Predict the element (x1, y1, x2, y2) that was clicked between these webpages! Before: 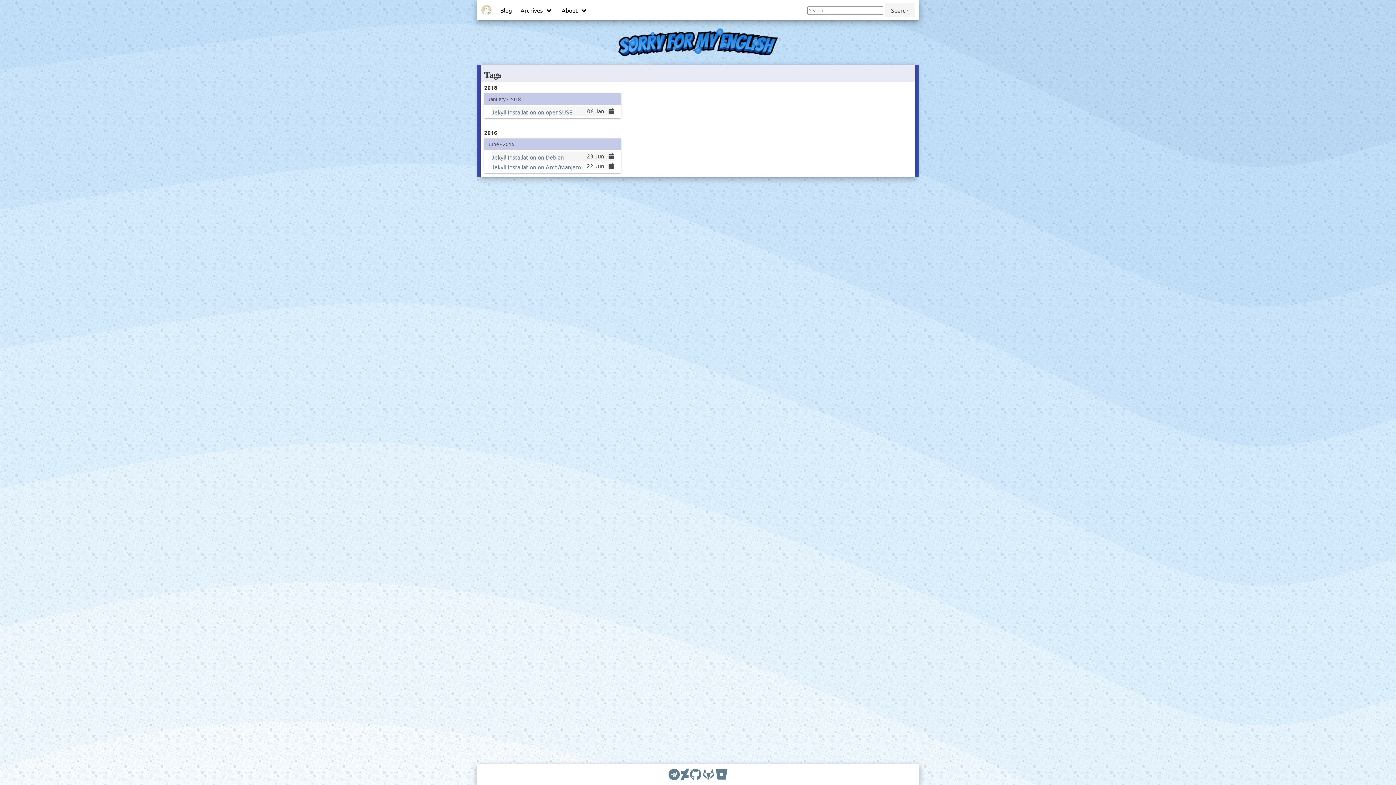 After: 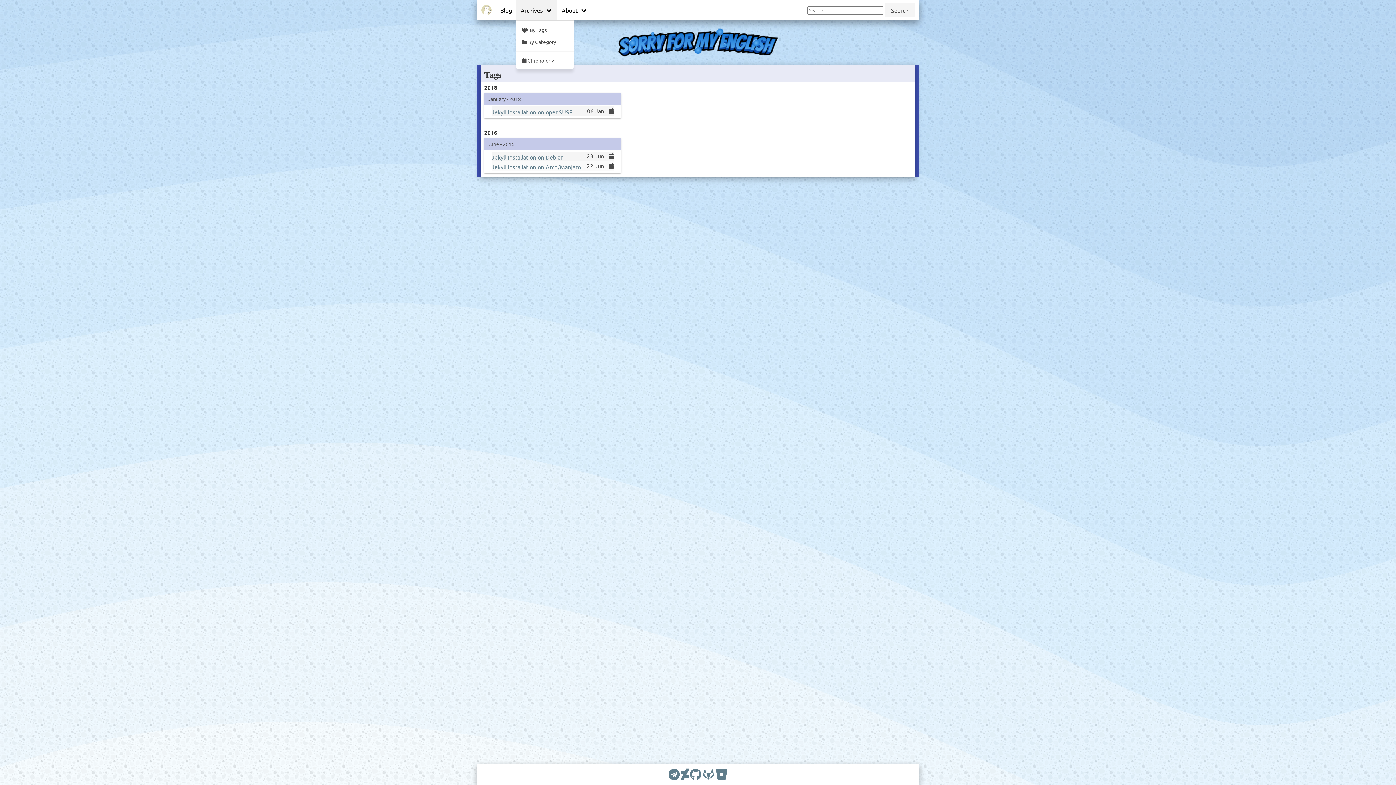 Action: bbox: (516, 0, 557, 20) label: Archives